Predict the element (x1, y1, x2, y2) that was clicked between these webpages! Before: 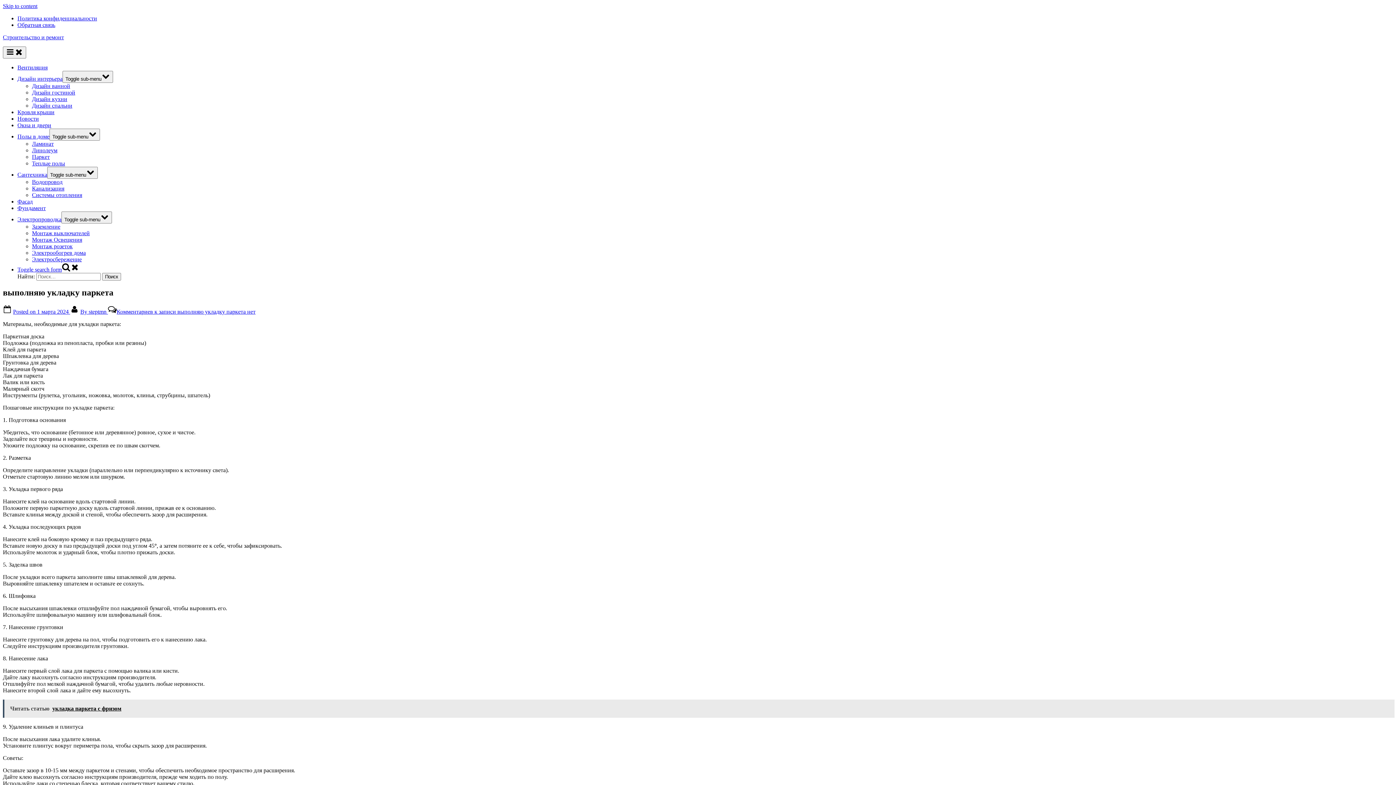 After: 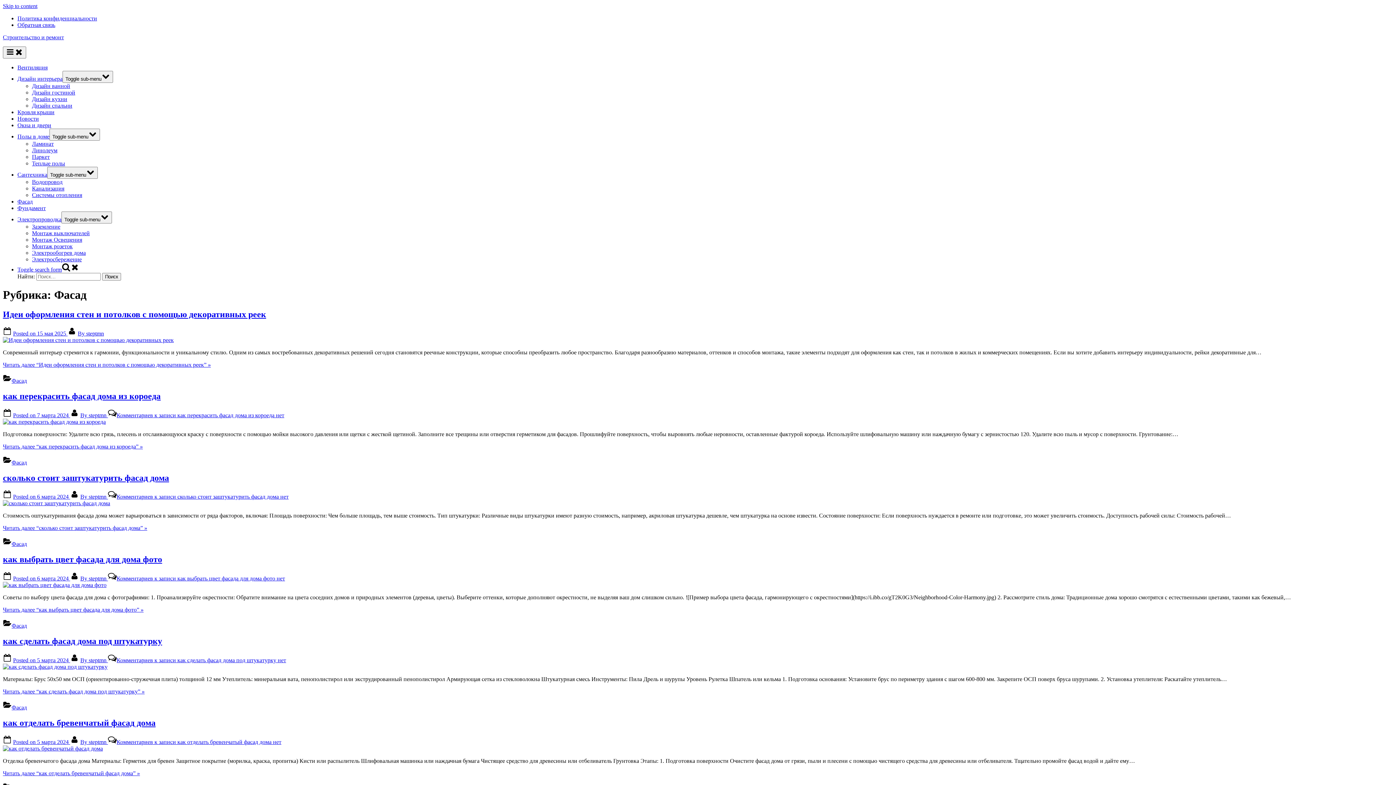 Action: label: Фасад bbox: (17, 198, 32, 204)